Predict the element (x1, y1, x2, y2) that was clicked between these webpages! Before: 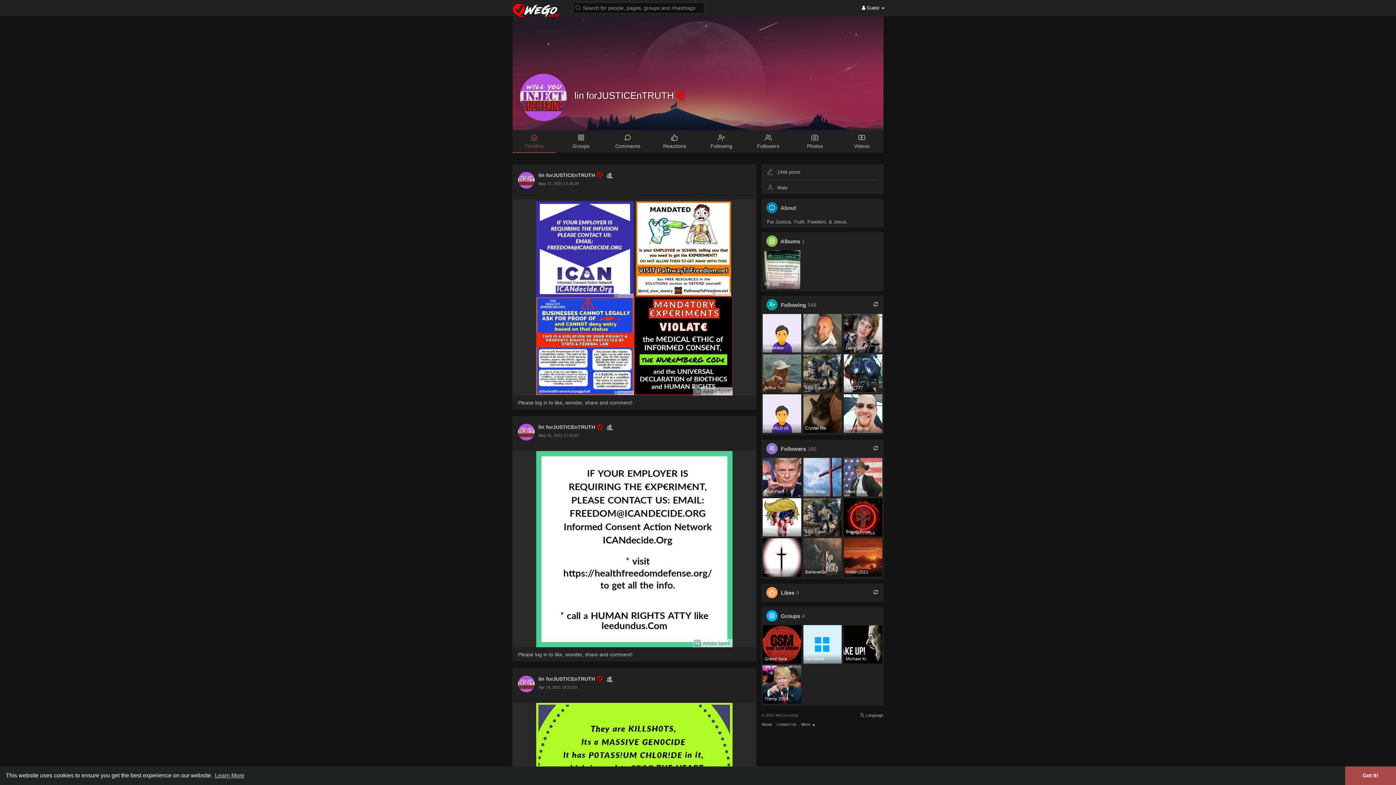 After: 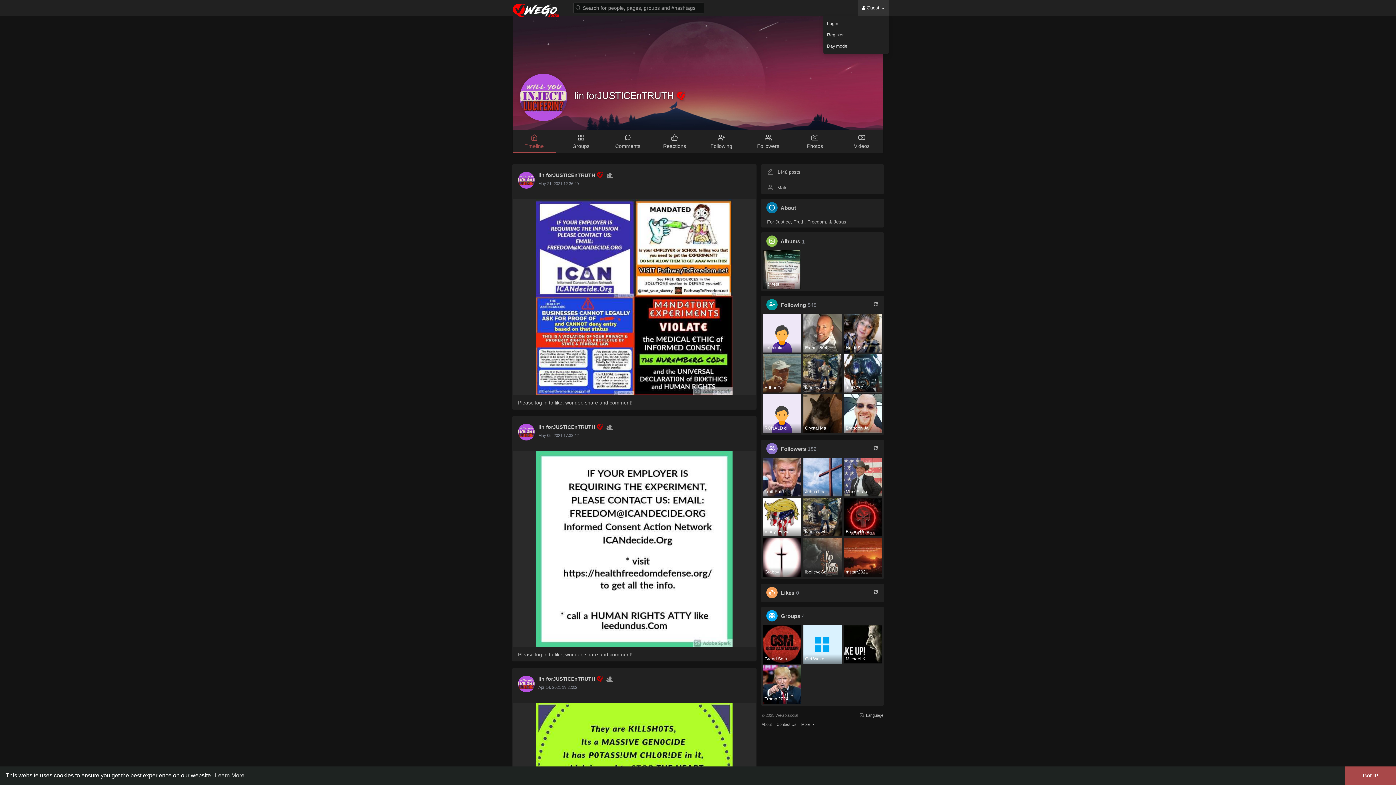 Action: bbox: (857, 0, 889, 16) label:  Guest 